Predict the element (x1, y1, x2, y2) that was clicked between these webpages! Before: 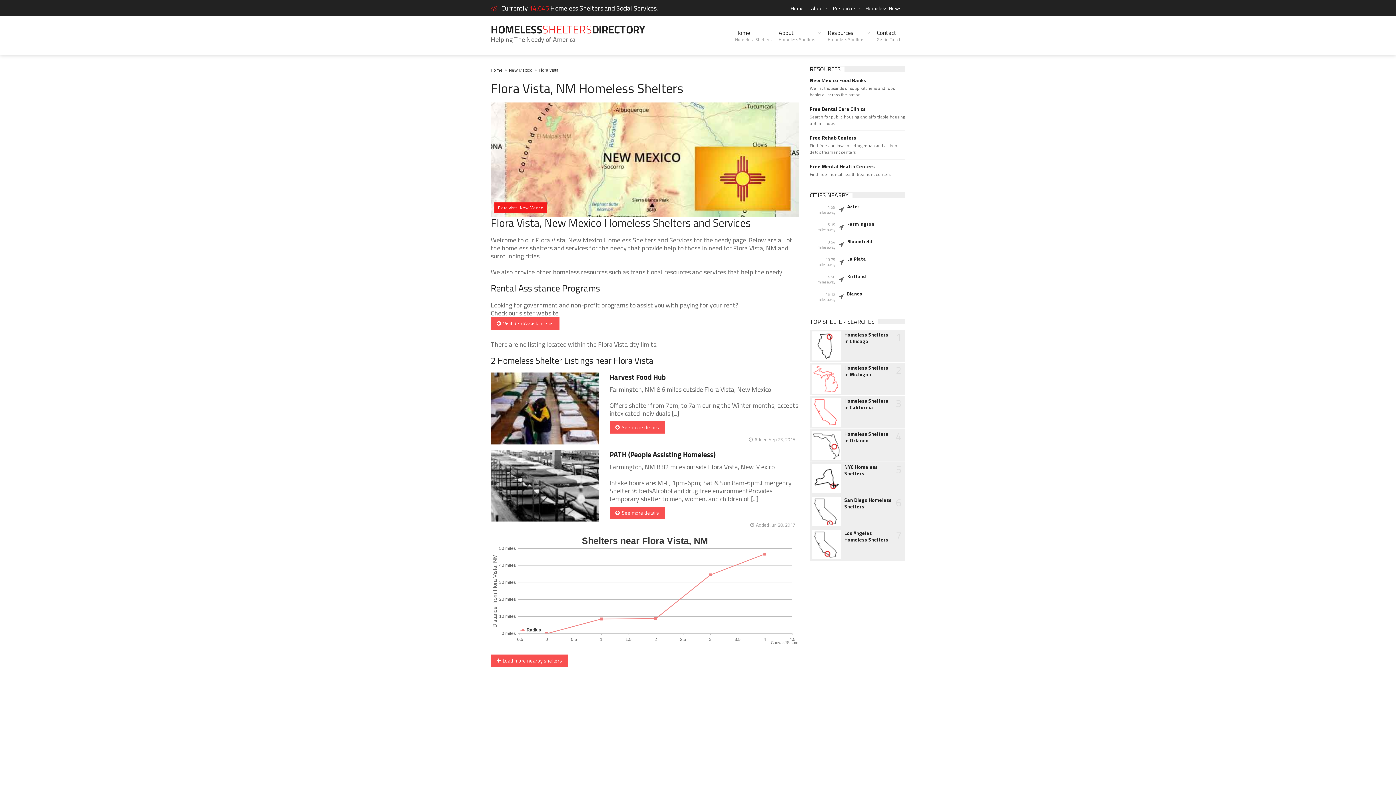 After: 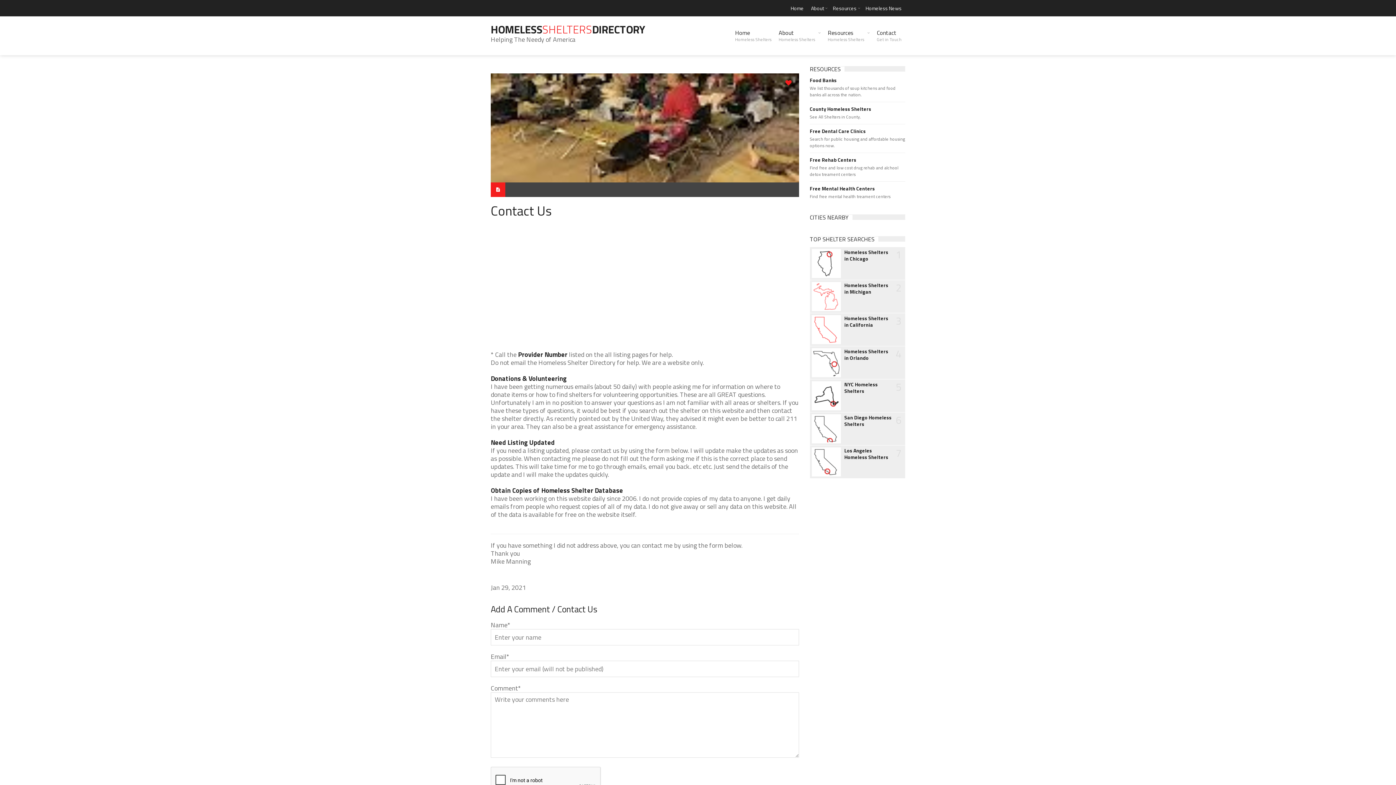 Action: bbox: (873, 23, 905, 48) label: Contact
Get in Touch